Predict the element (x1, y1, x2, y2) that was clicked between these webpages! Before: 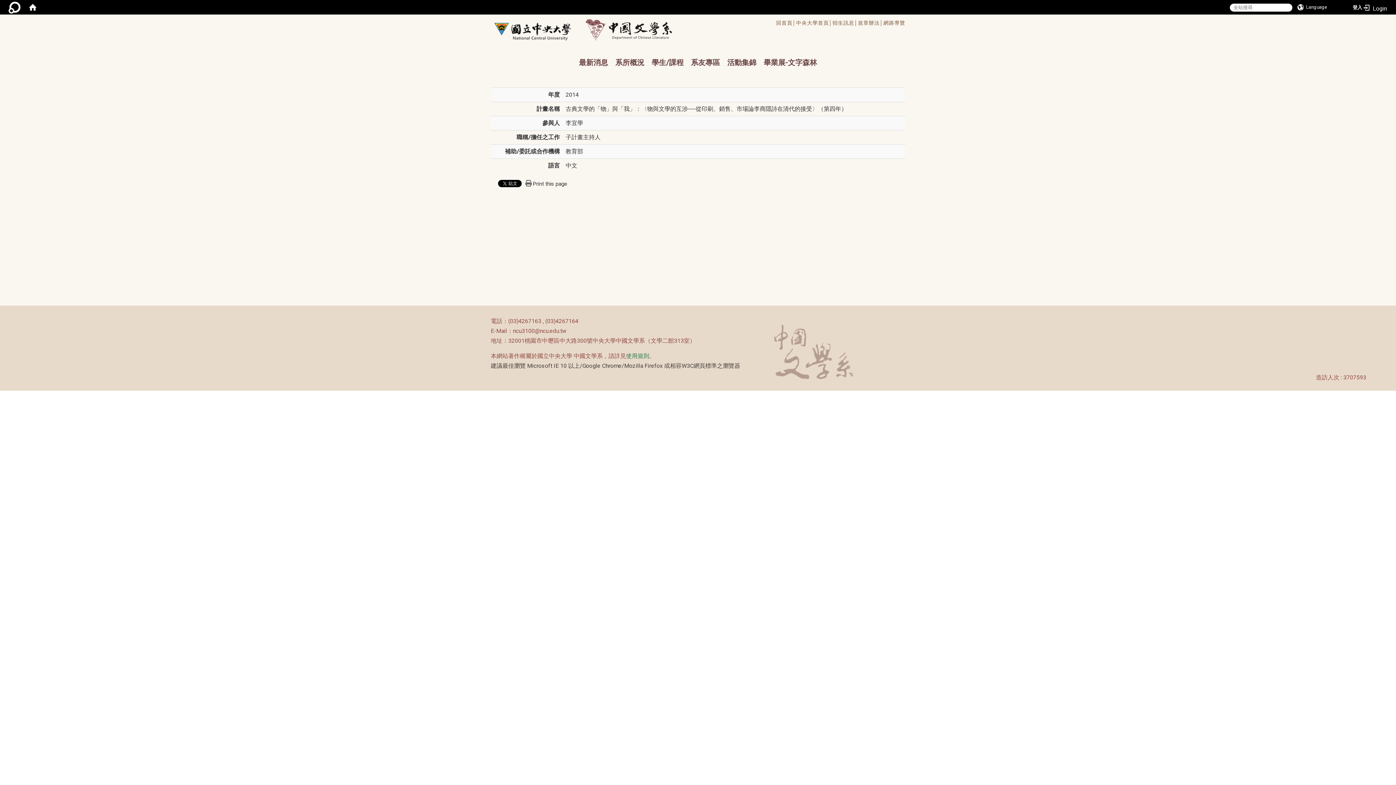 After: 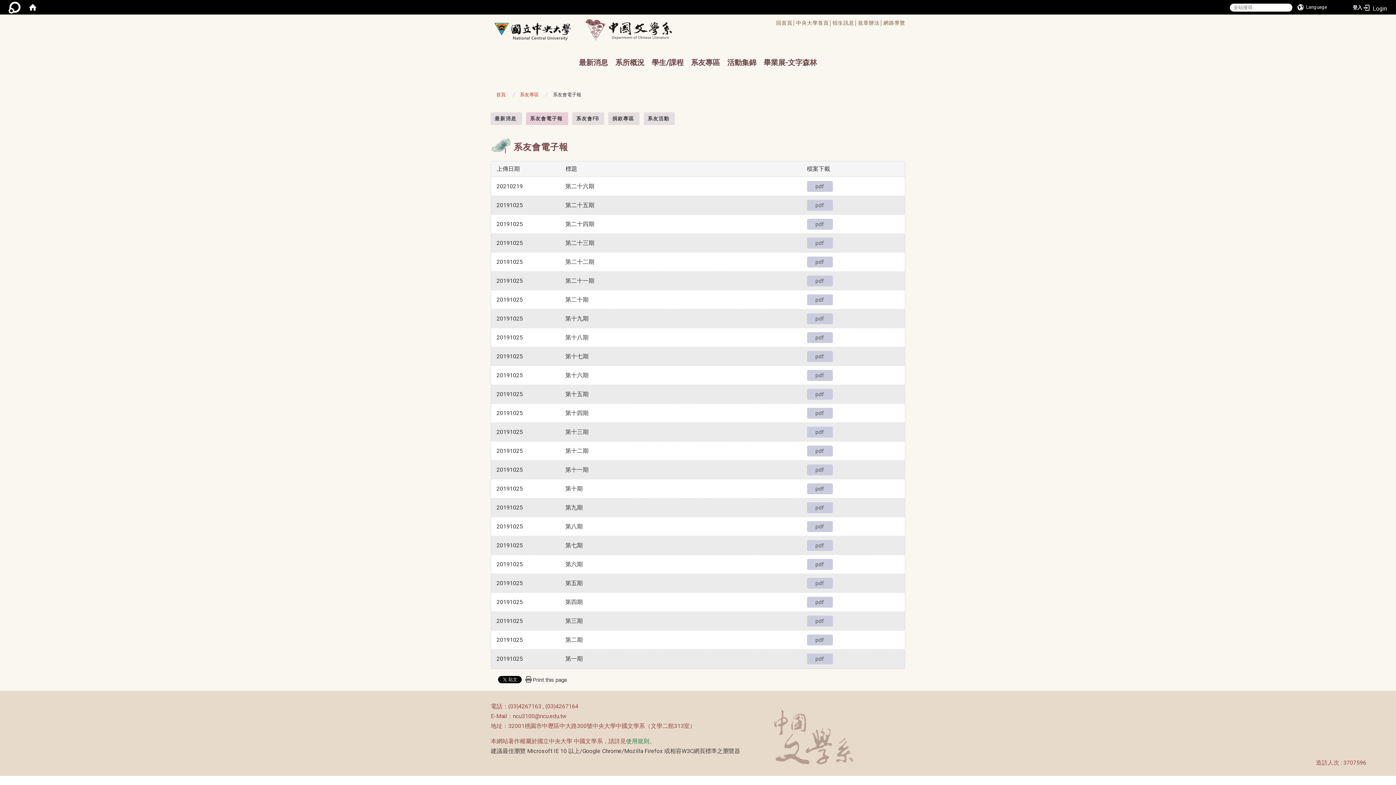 Action: label: 系友專區 bbox: (691, 52, 720, 74)